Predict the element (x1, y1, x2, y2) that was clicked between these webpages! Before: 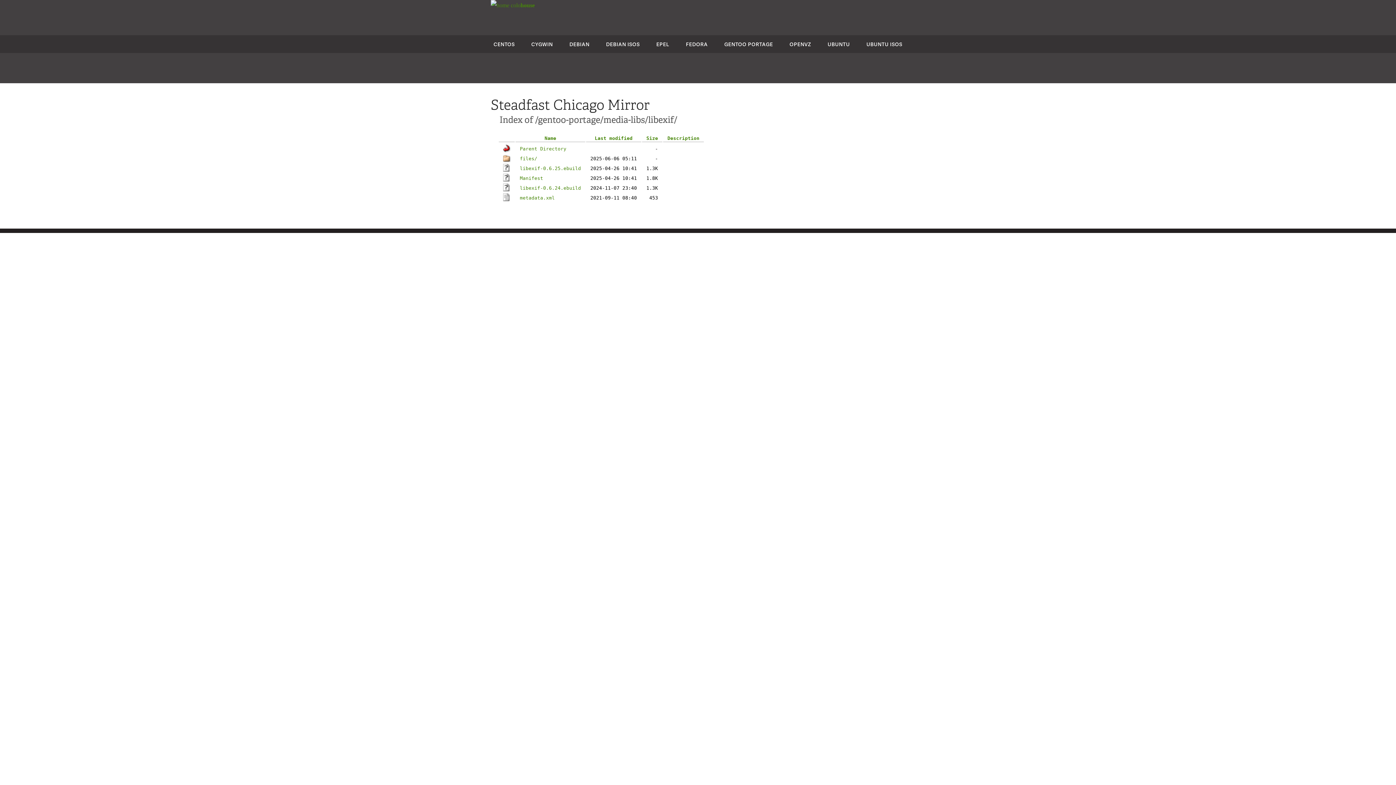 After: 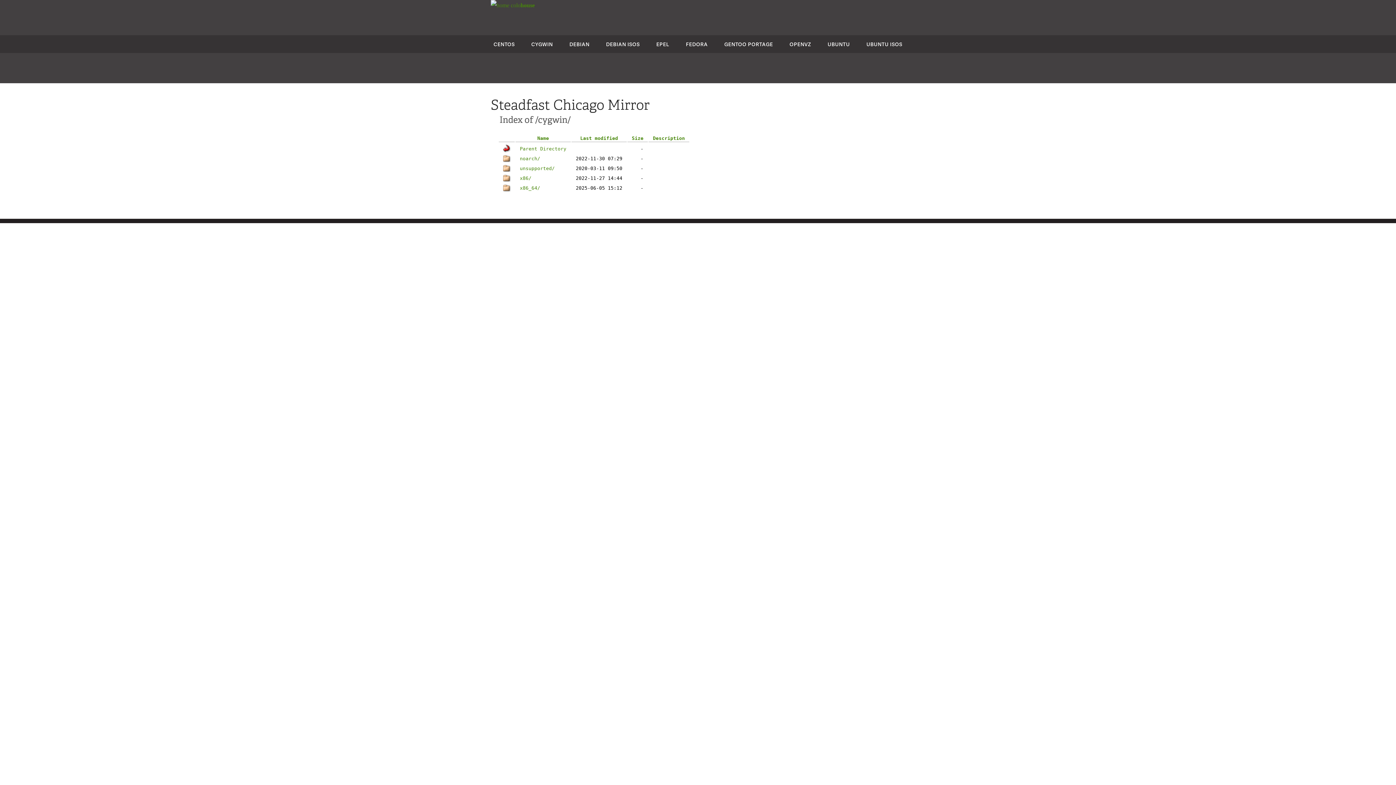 Action: label: CYGWIN bbox: (531, 40, 553, 47)